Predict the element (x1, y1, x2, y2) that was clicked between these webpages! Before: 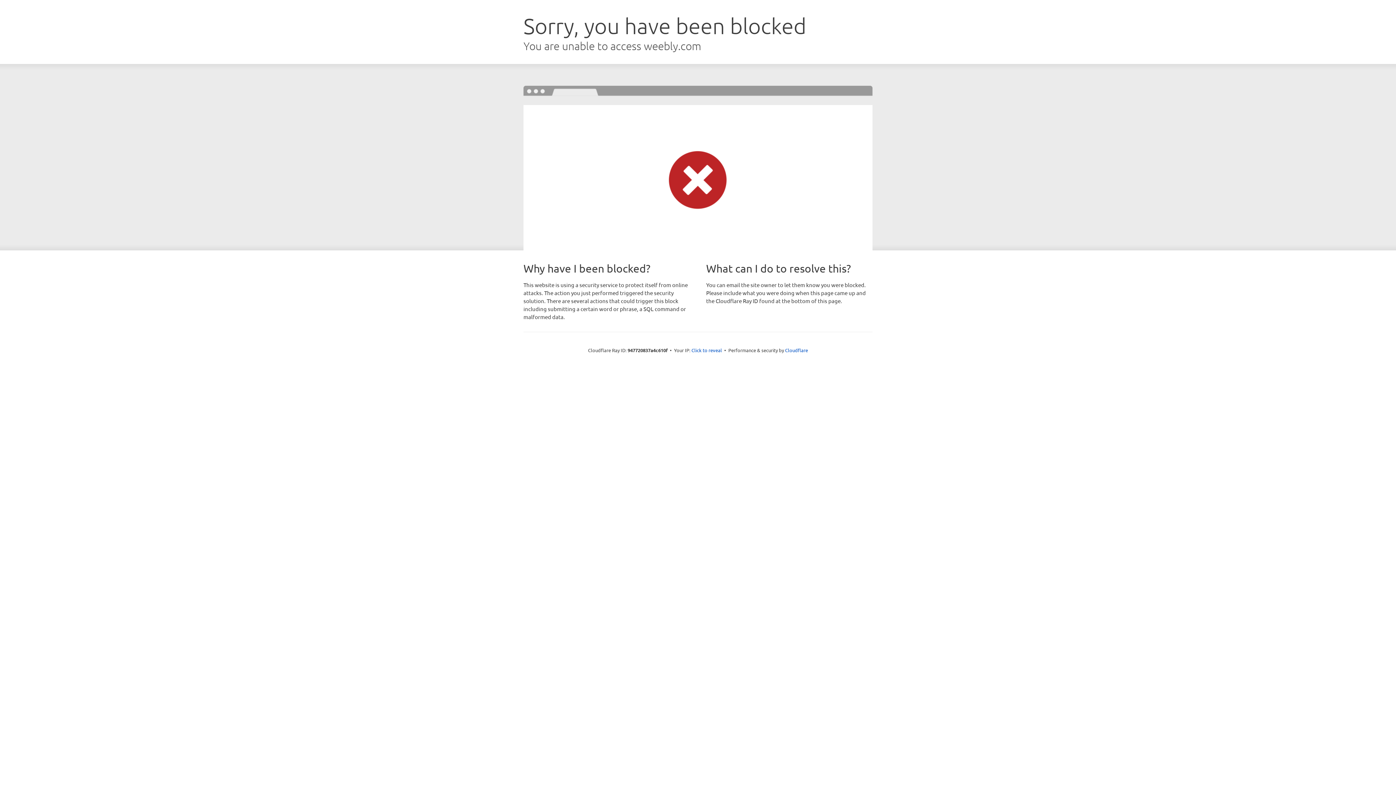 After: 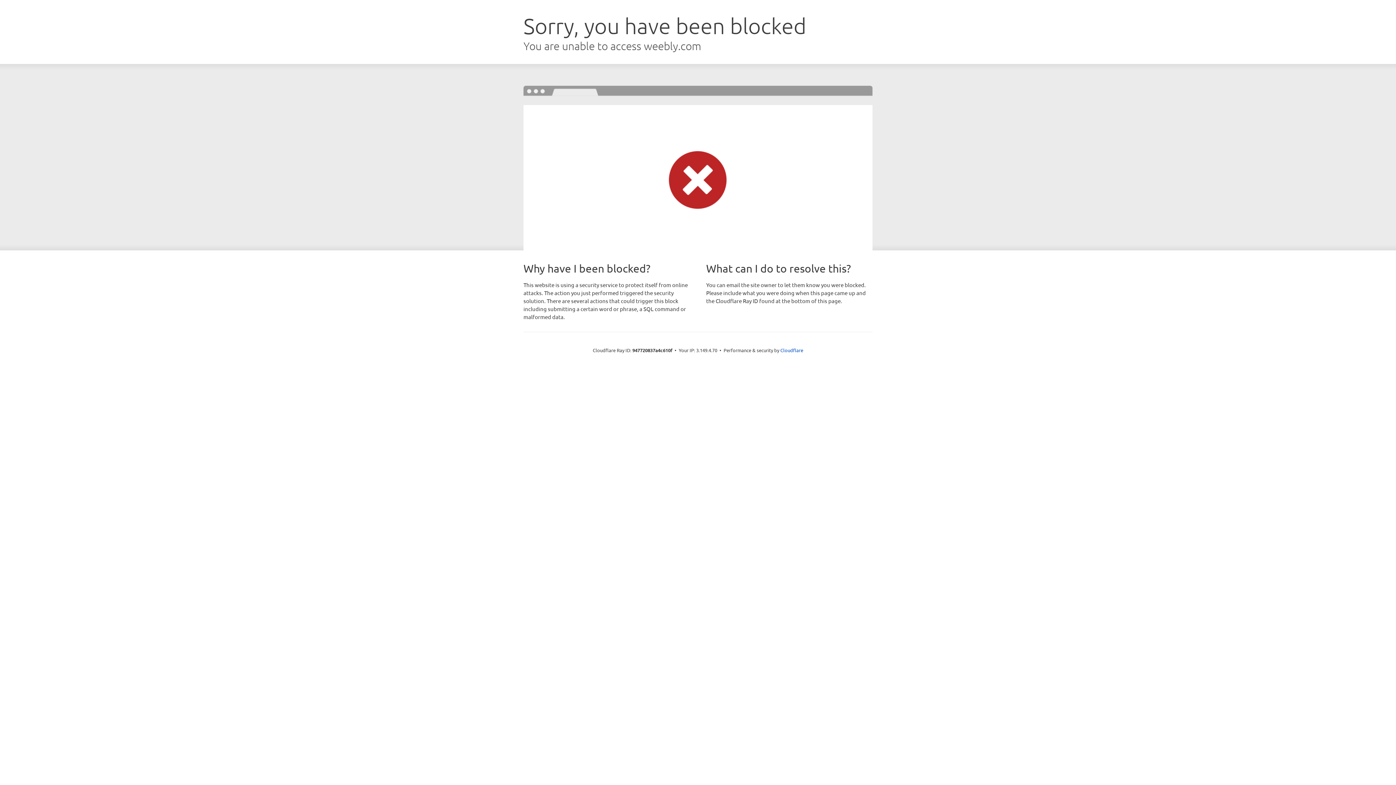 Action: label: Click to reveal bbox: (691, 346, 722, 353)